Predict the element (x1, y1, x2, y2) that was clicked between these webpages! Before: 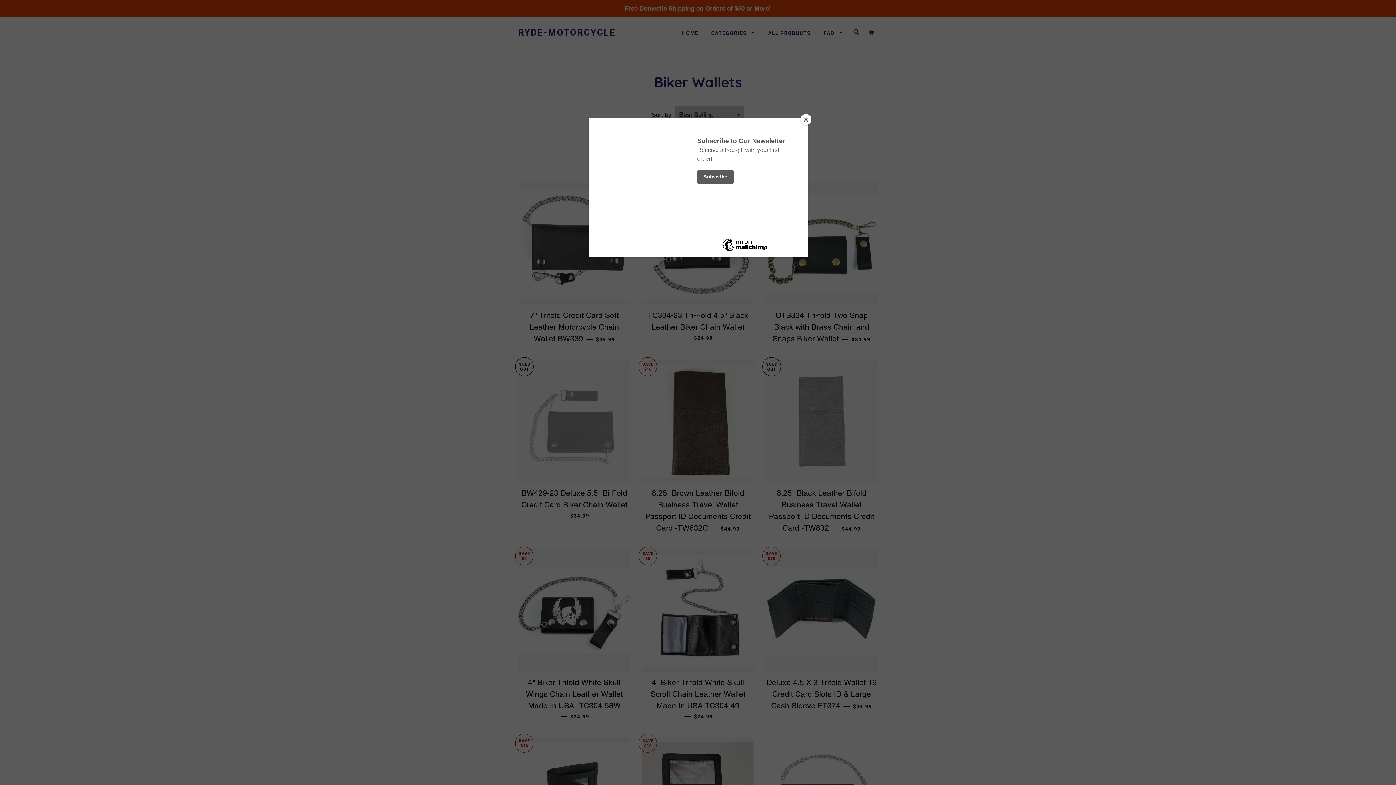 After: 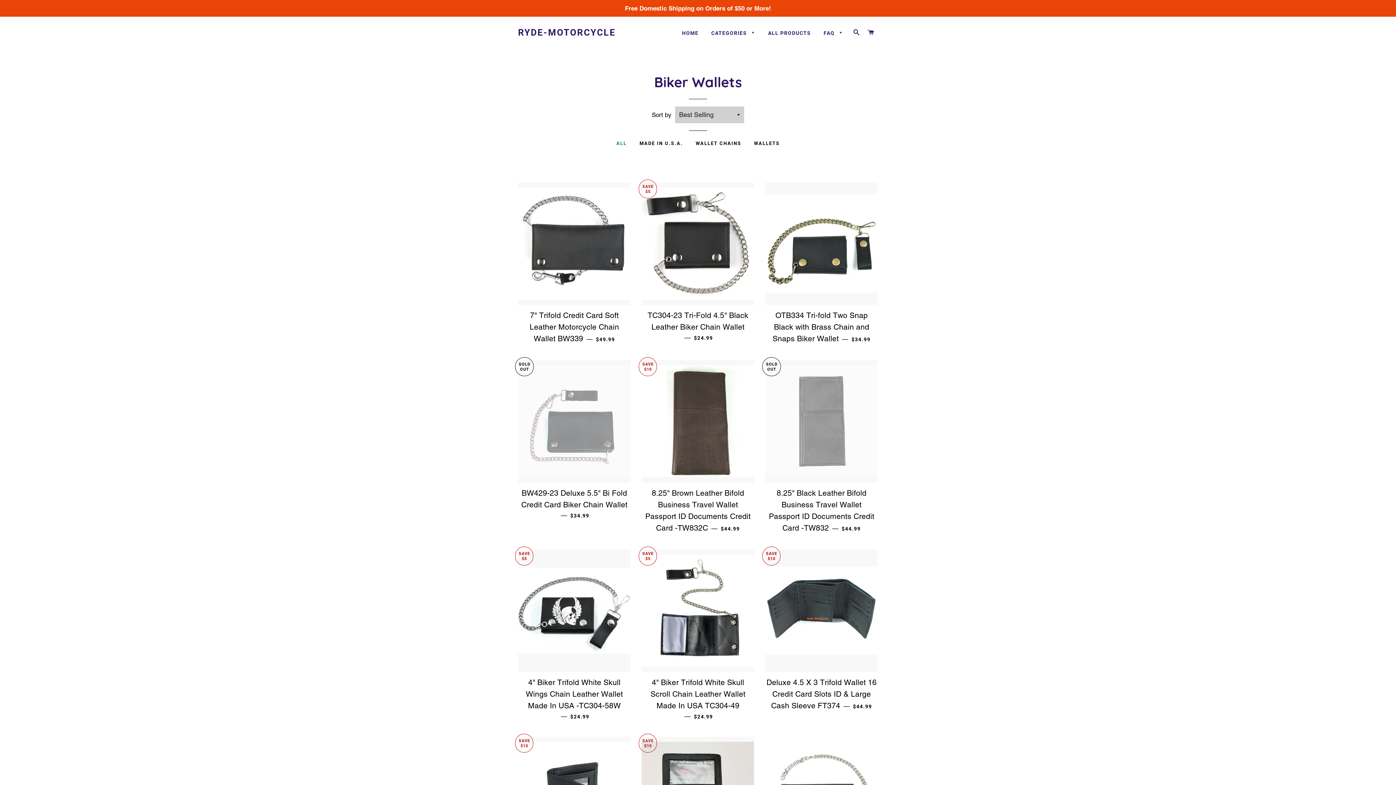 Action: label: Close bbox: (800, 114, 811, 125)